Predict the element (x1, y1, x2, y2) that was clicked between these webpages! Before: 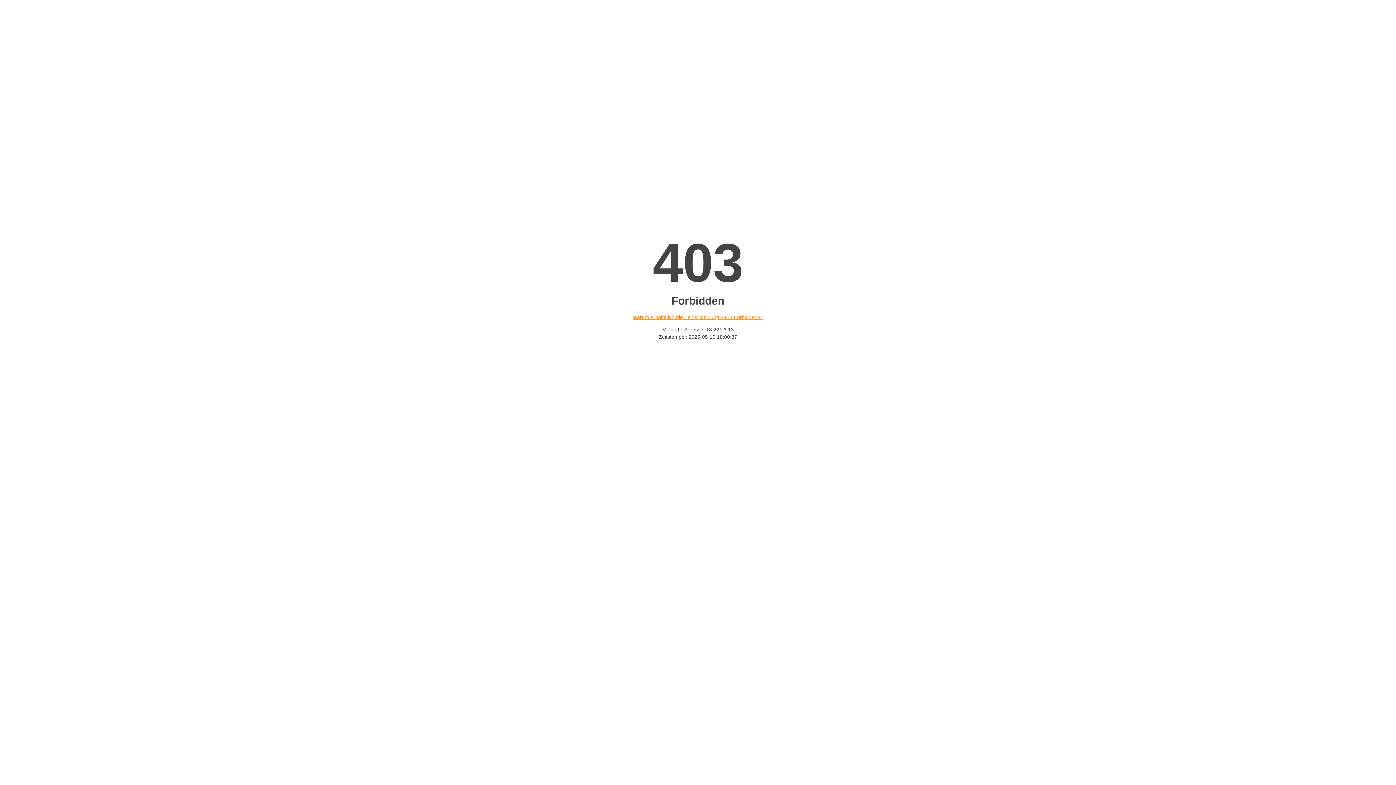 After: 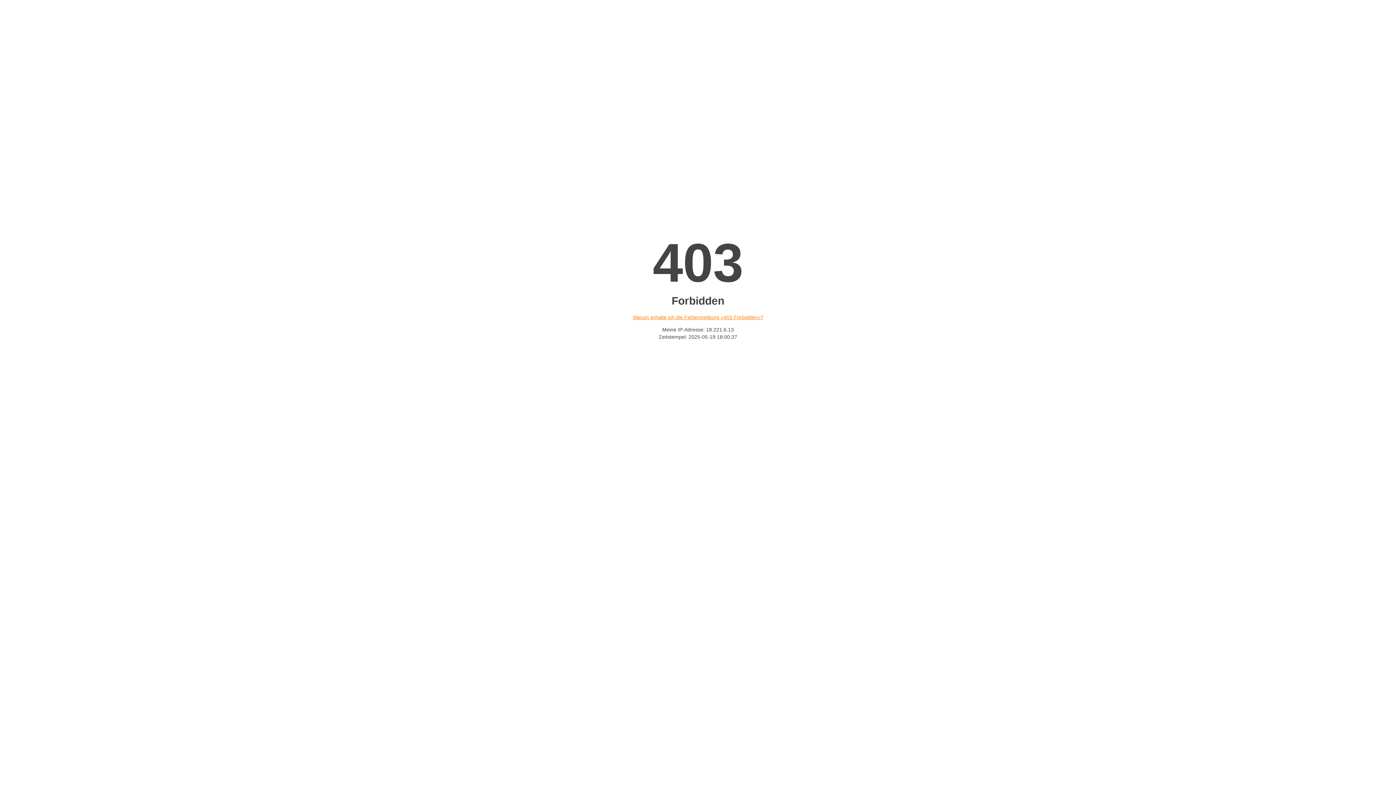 Action: label: Warum erhalte ich die Fehlermeldung «403 Forbidden»? bbox: (632, 314, 763, 320)